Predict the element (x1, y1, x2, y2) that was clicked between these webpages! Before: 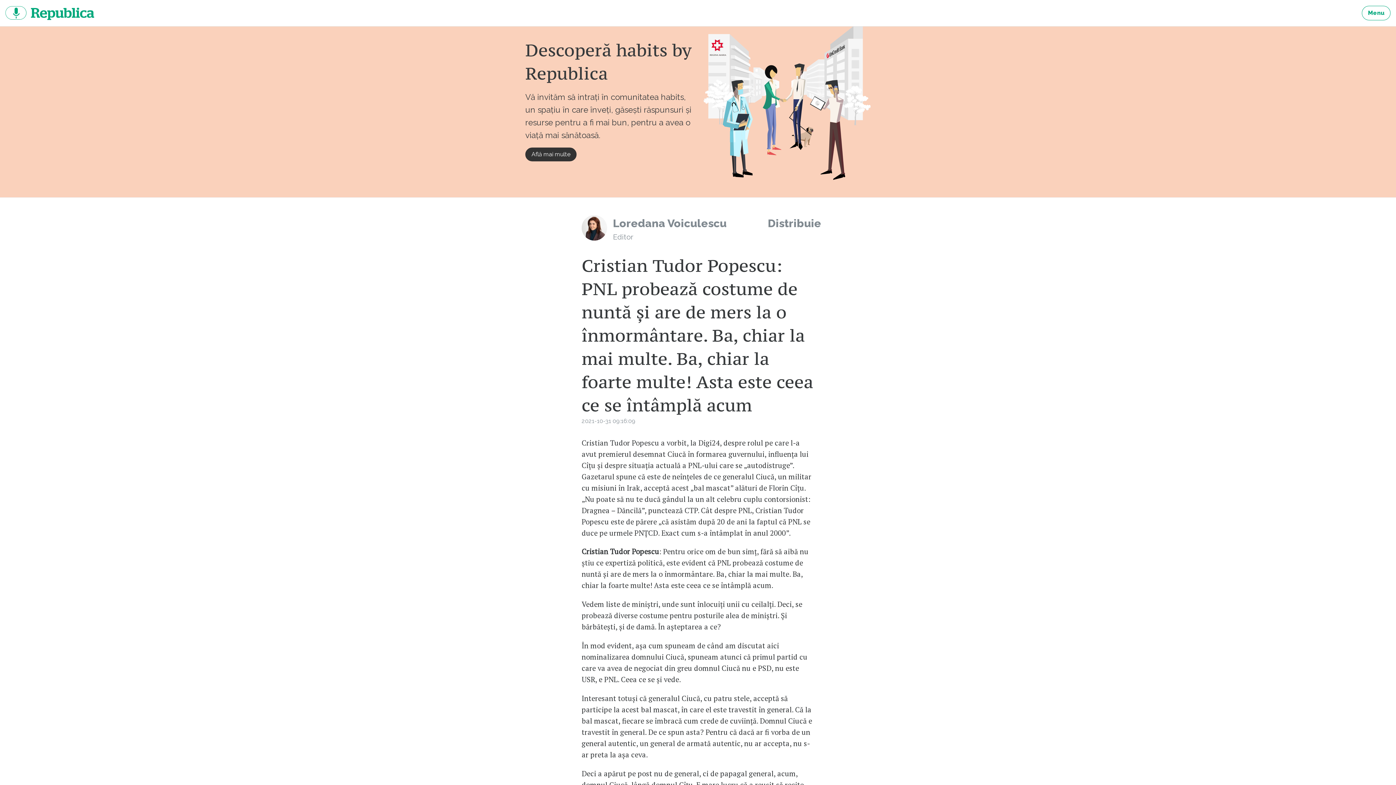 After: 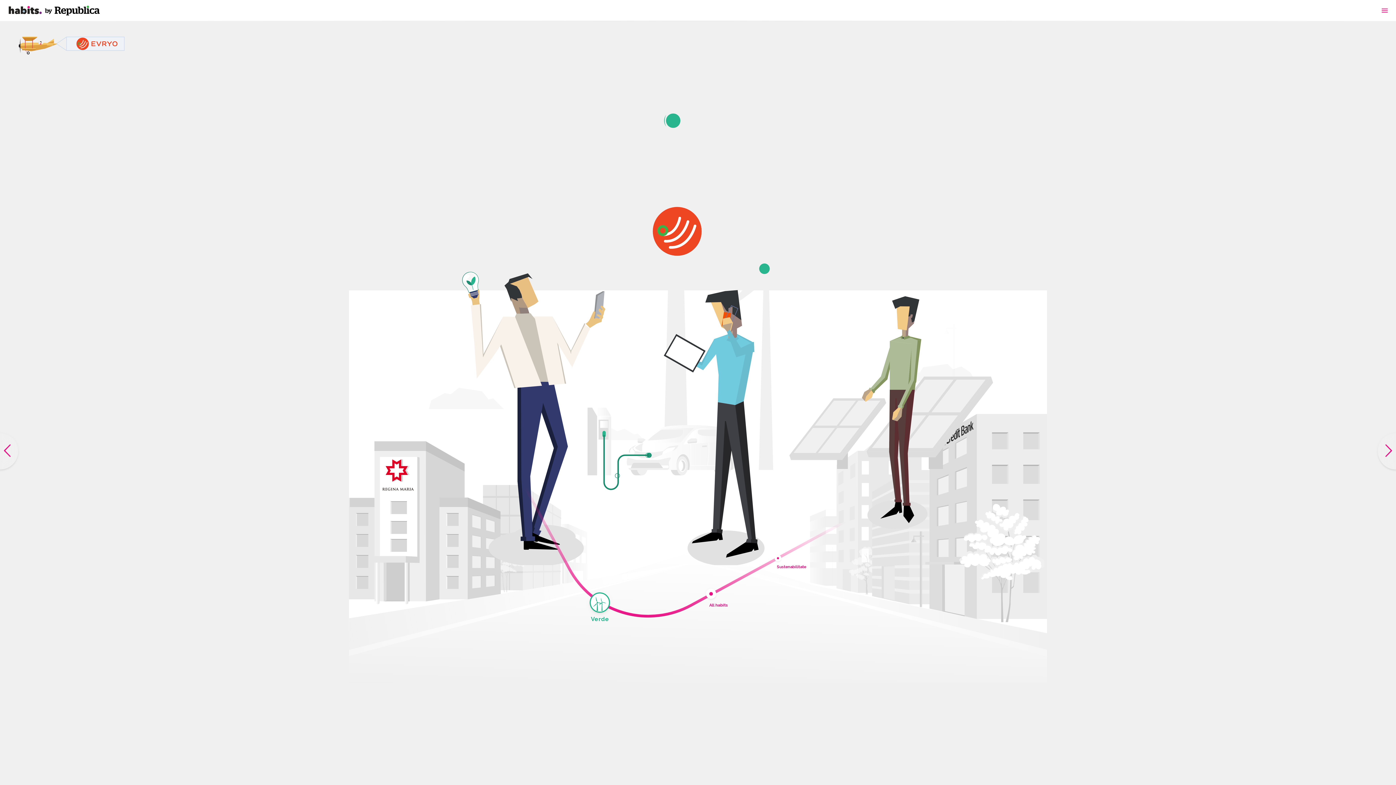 Action: label: Află mai multe bbox: (525, 147, 576, 161)